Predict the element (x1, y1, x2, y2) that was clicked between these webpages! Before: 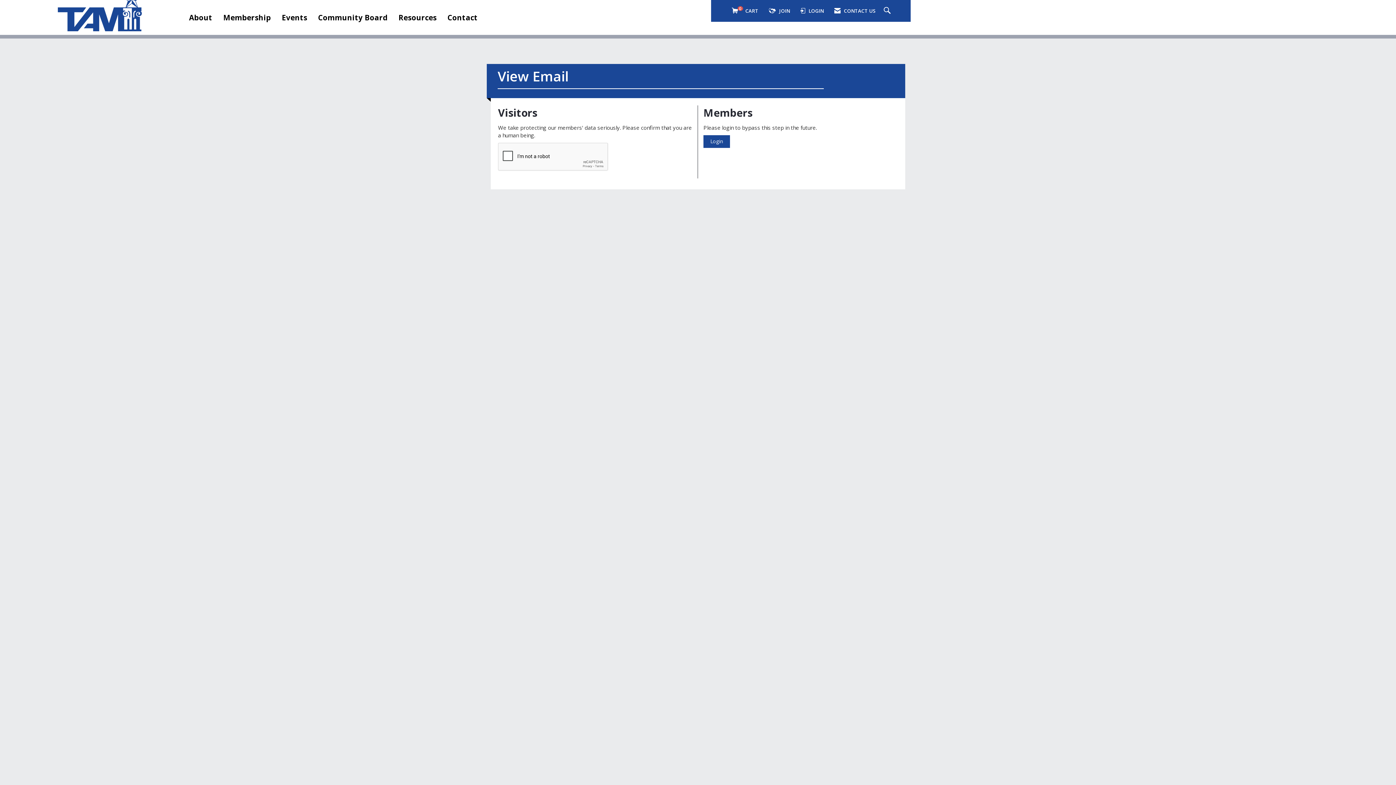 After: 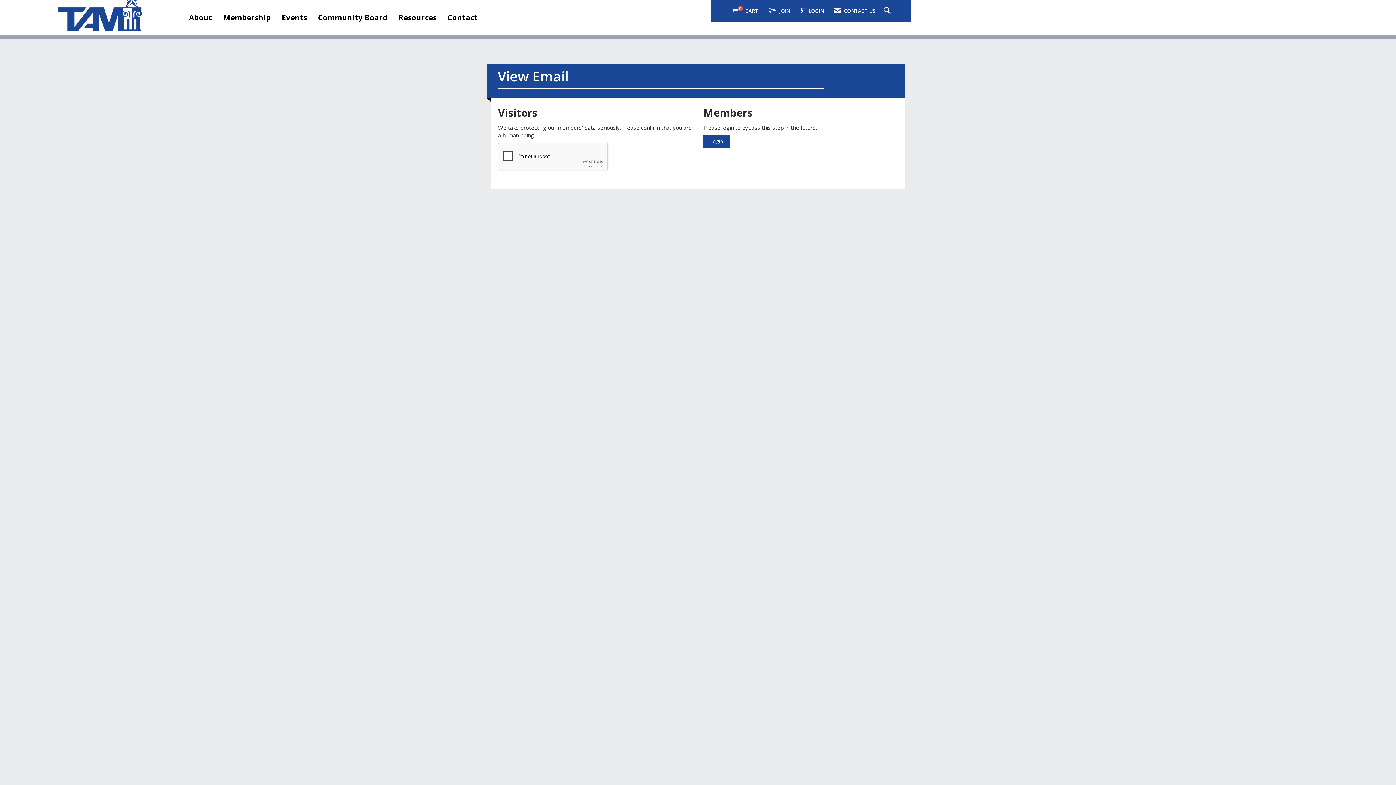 Action: bbox: (766, 3, 792, 18) label:  JOIN